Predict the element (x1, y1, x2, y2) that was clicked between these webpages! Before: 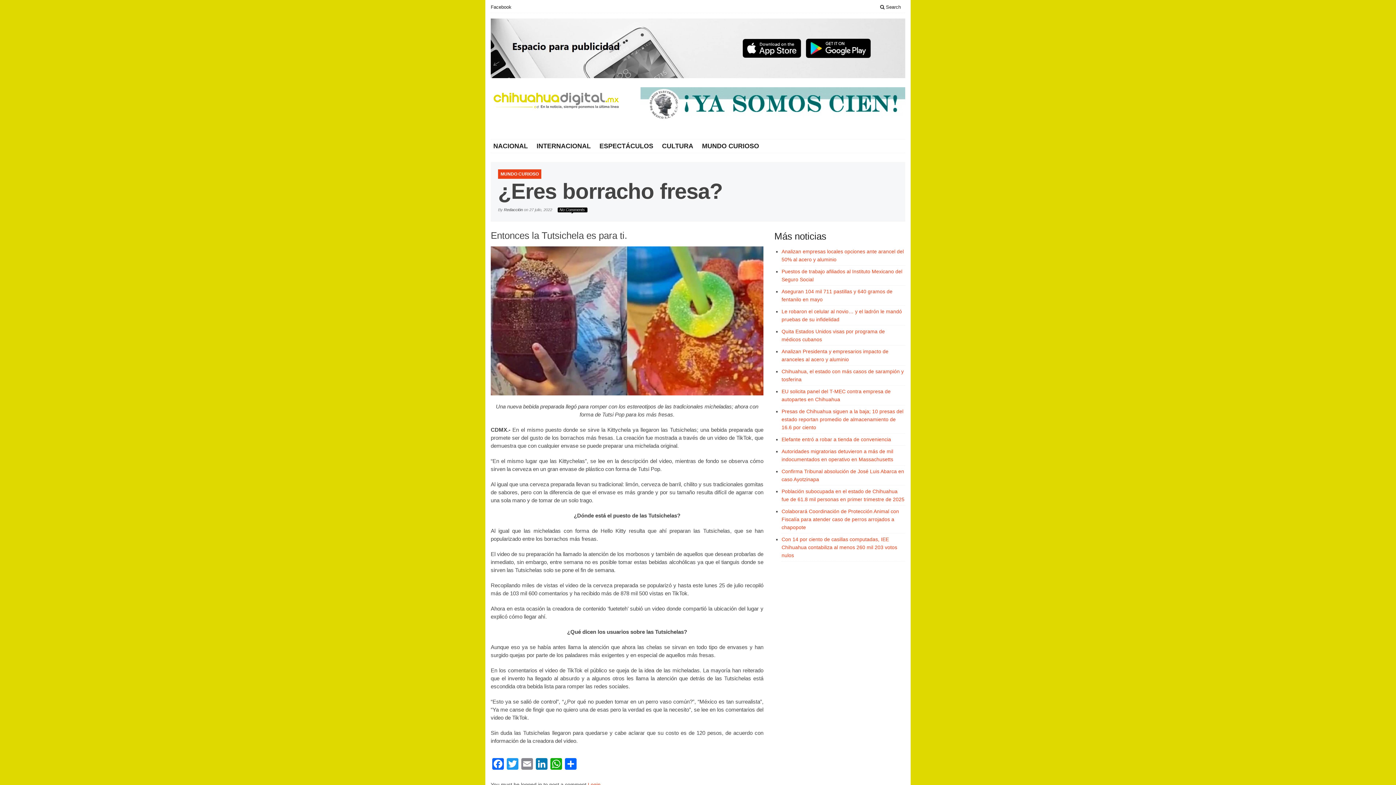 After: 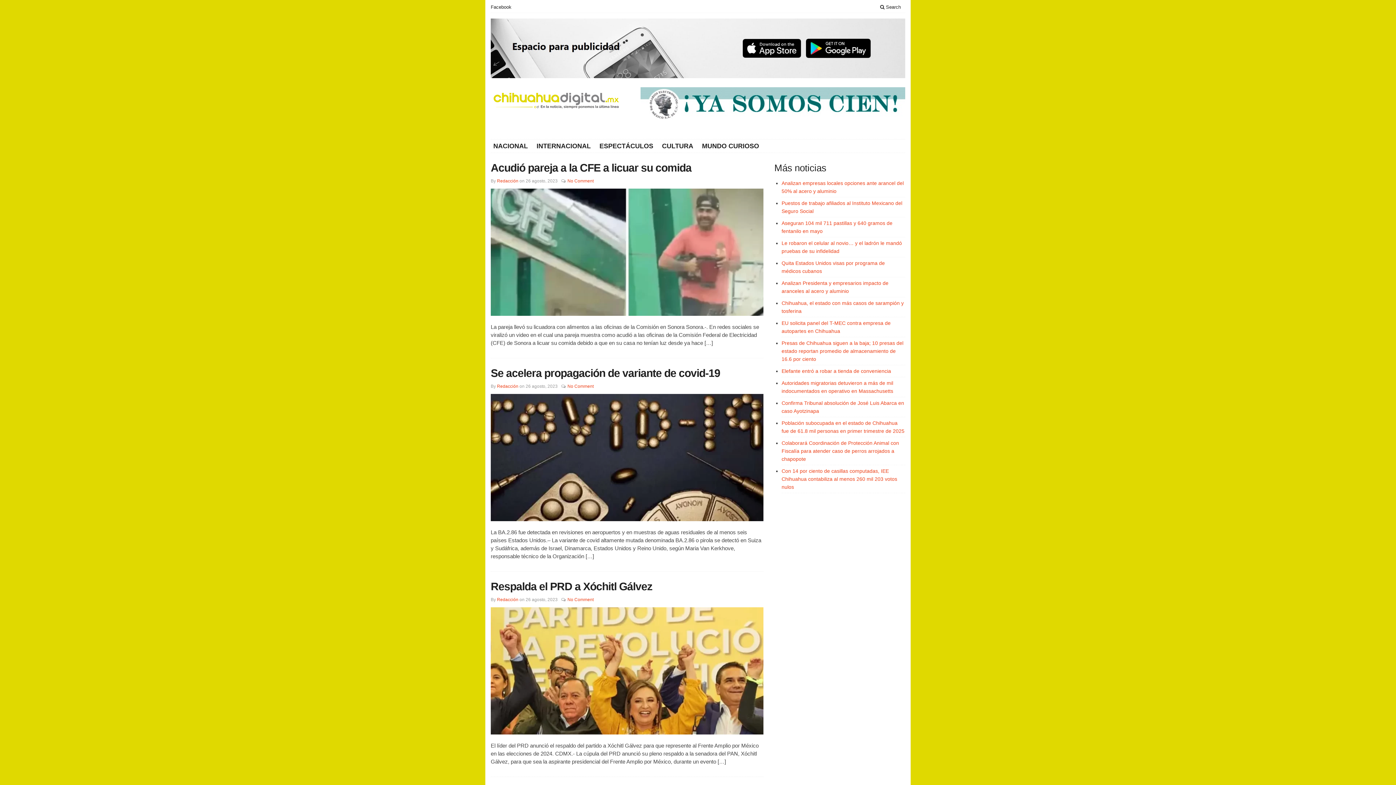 Action: label: Redacción bbox: (504, 207, 522, 212)